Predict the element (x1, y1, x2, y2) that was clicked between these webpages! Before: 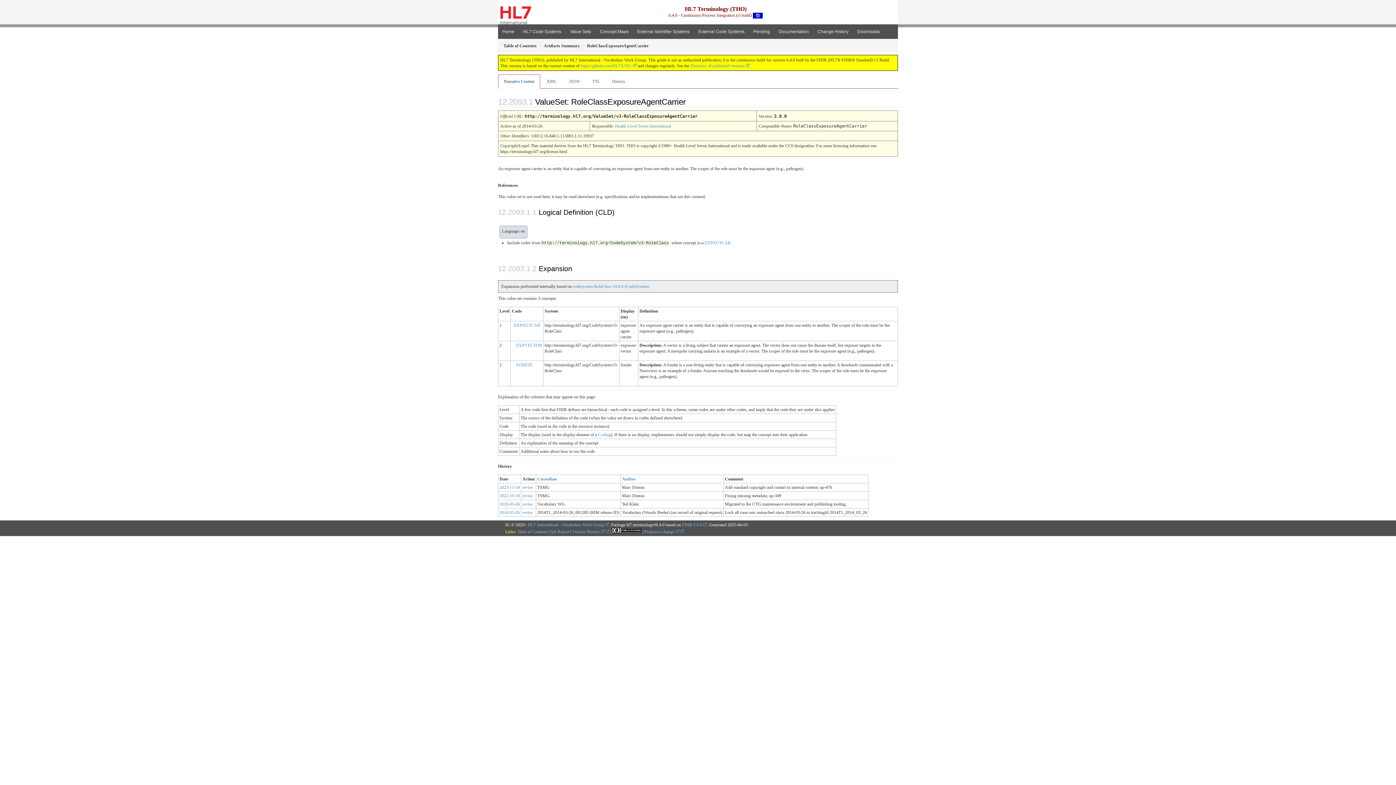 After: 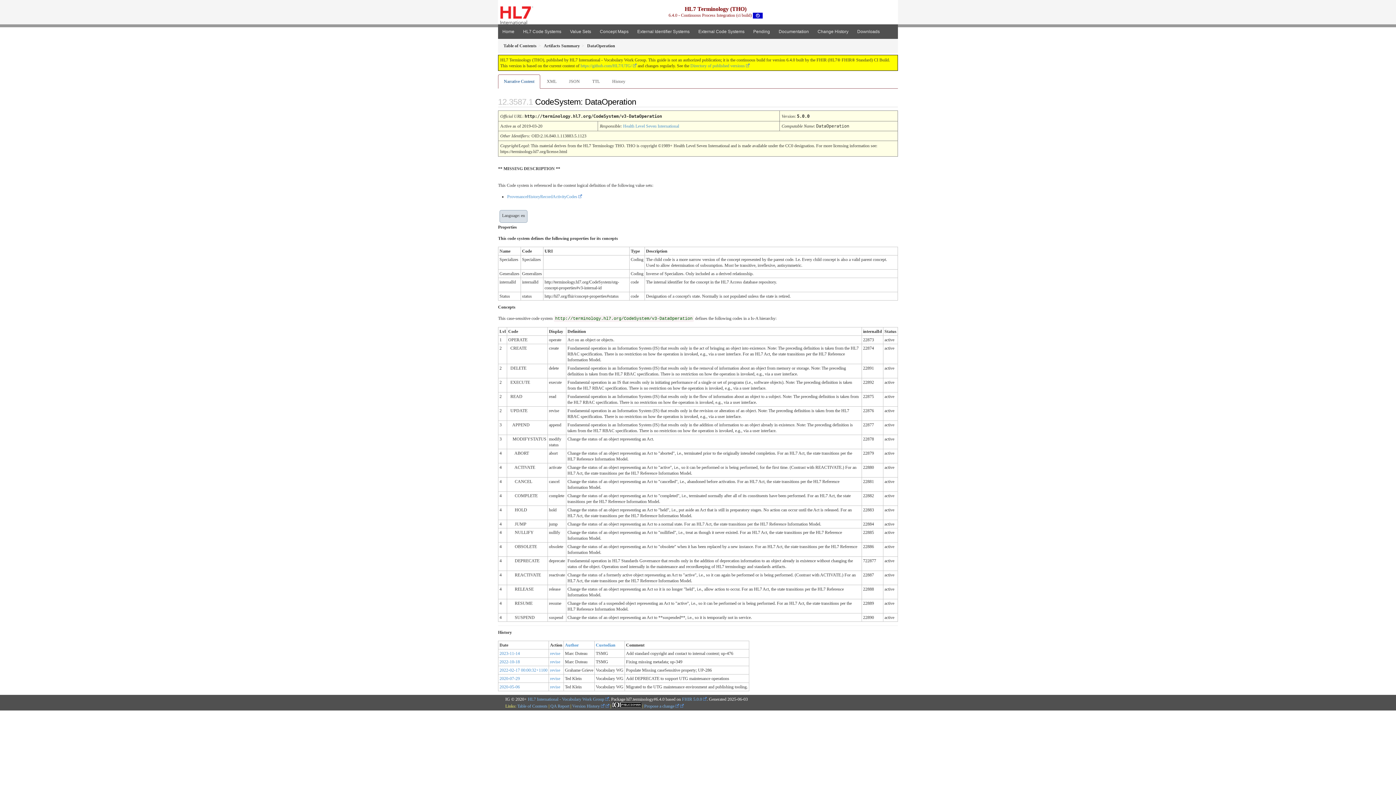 Action: bbox: (522, 501, 532, 507) label: revise